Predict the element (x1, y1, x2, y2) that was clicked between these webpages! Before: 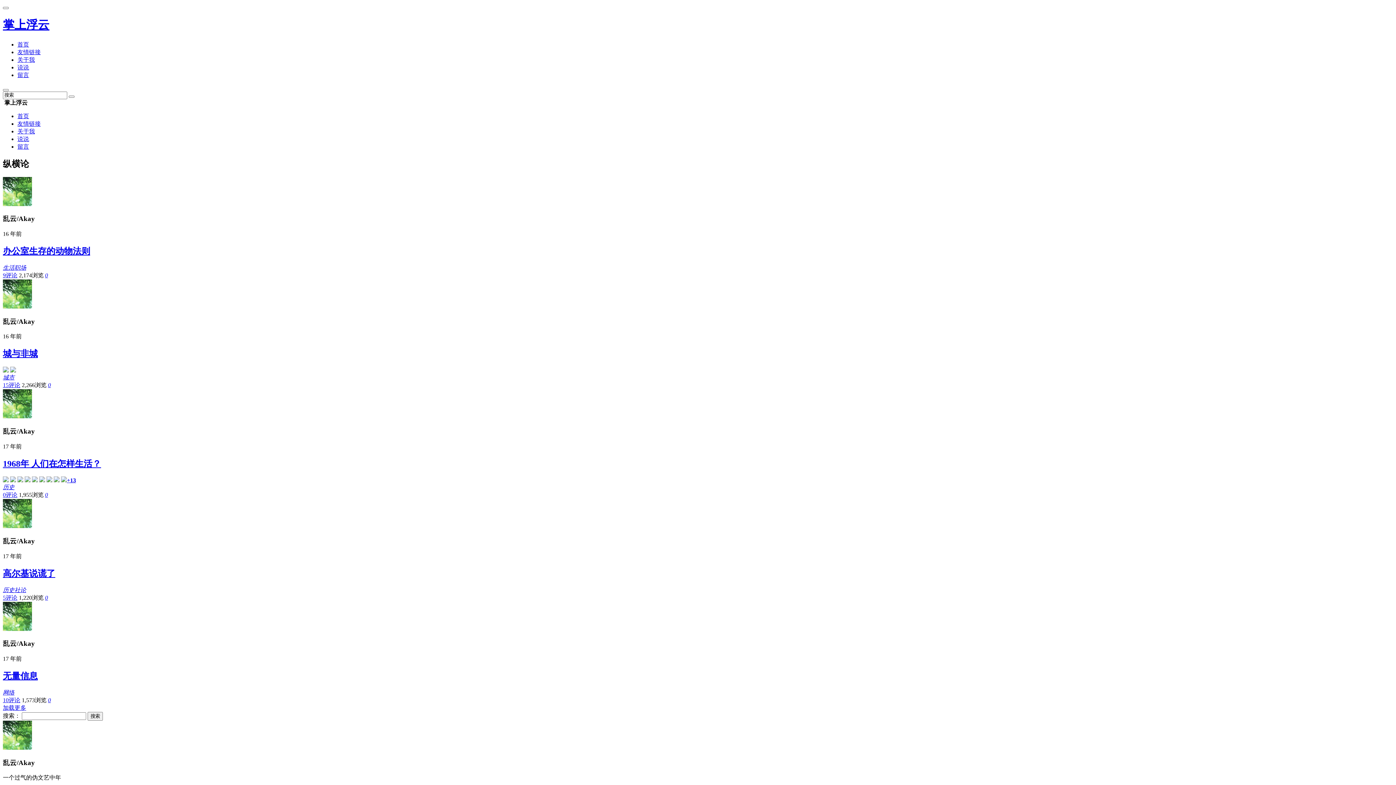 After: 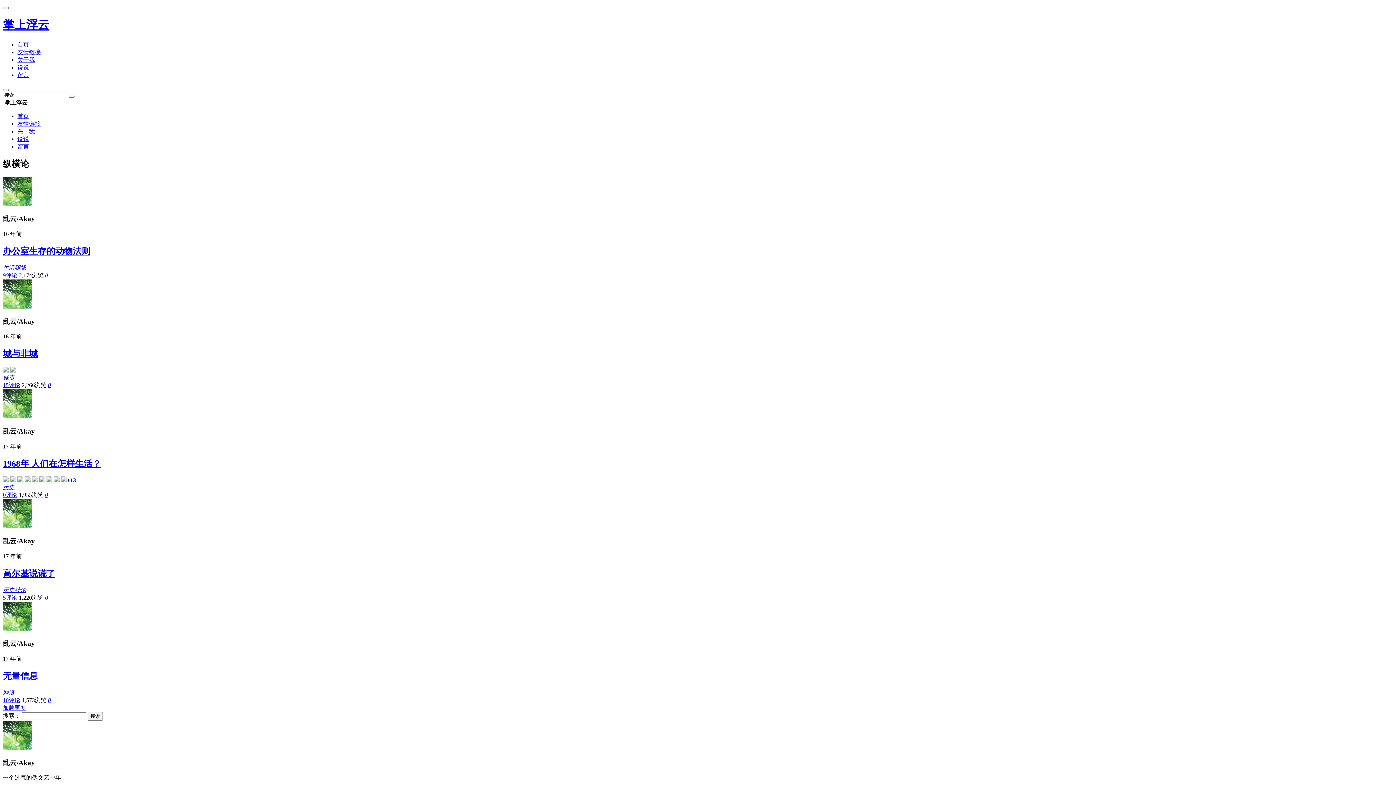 Action: bbox: (48, 697, 50, 703) label: 0